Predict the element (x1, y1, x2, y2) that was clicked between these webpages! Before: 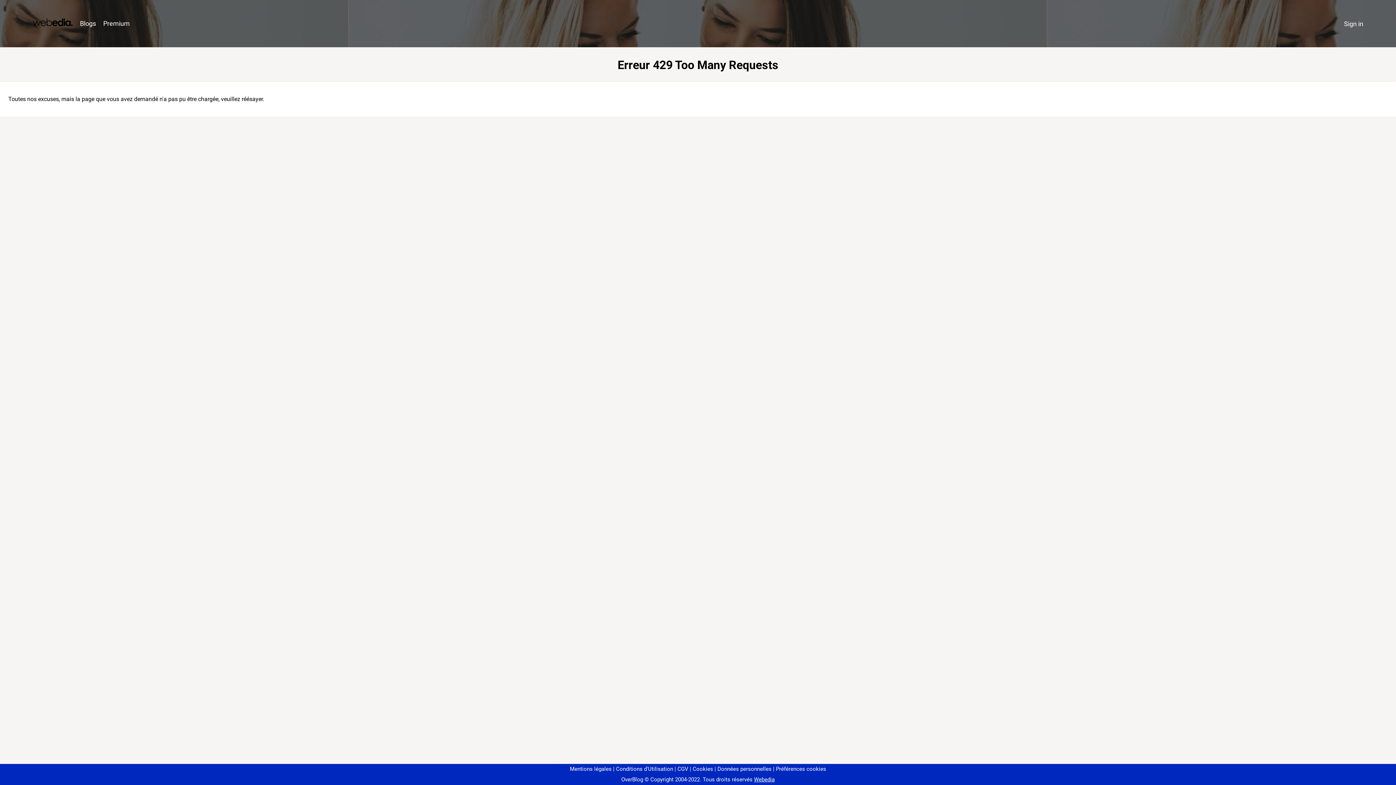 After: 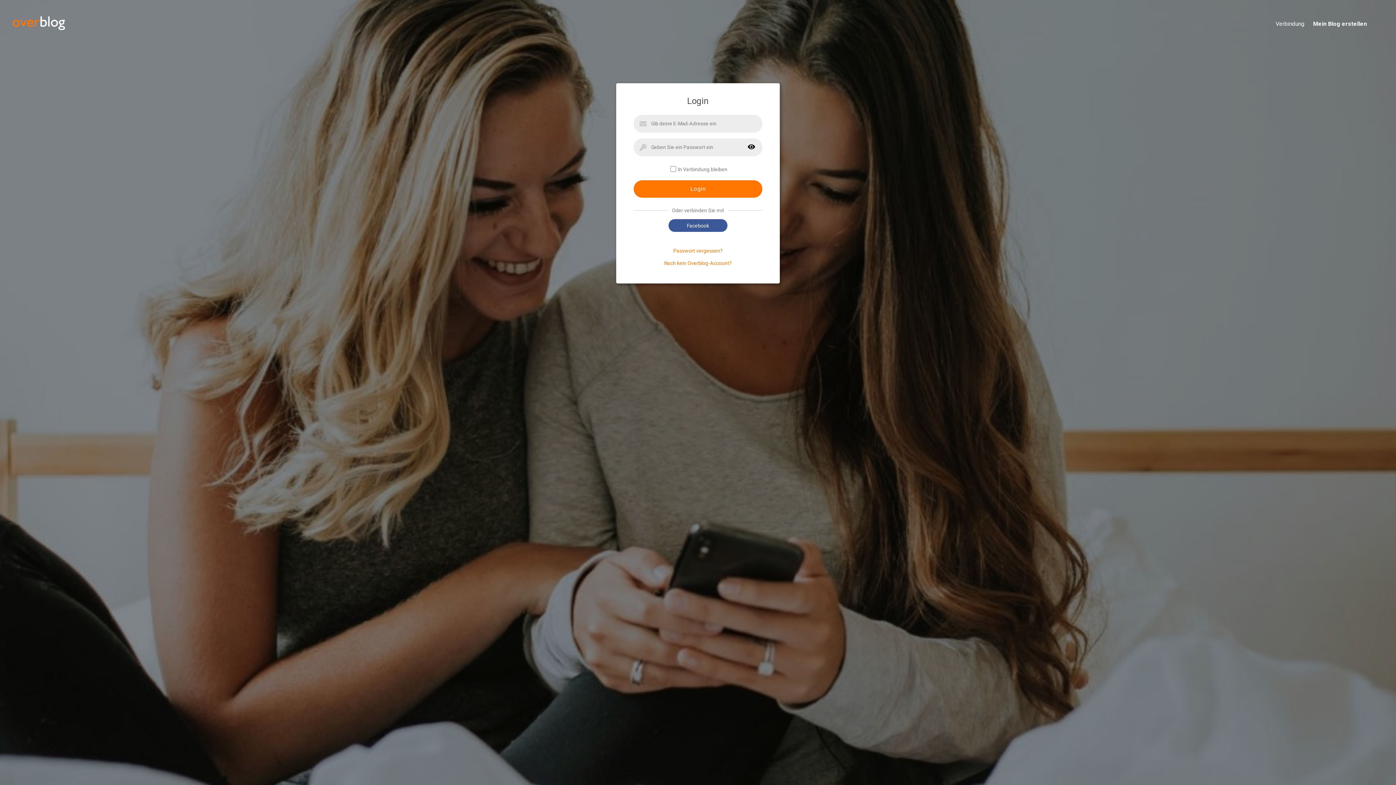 Action: label: Sign in bbox: (1340, 16, 1367, 31)